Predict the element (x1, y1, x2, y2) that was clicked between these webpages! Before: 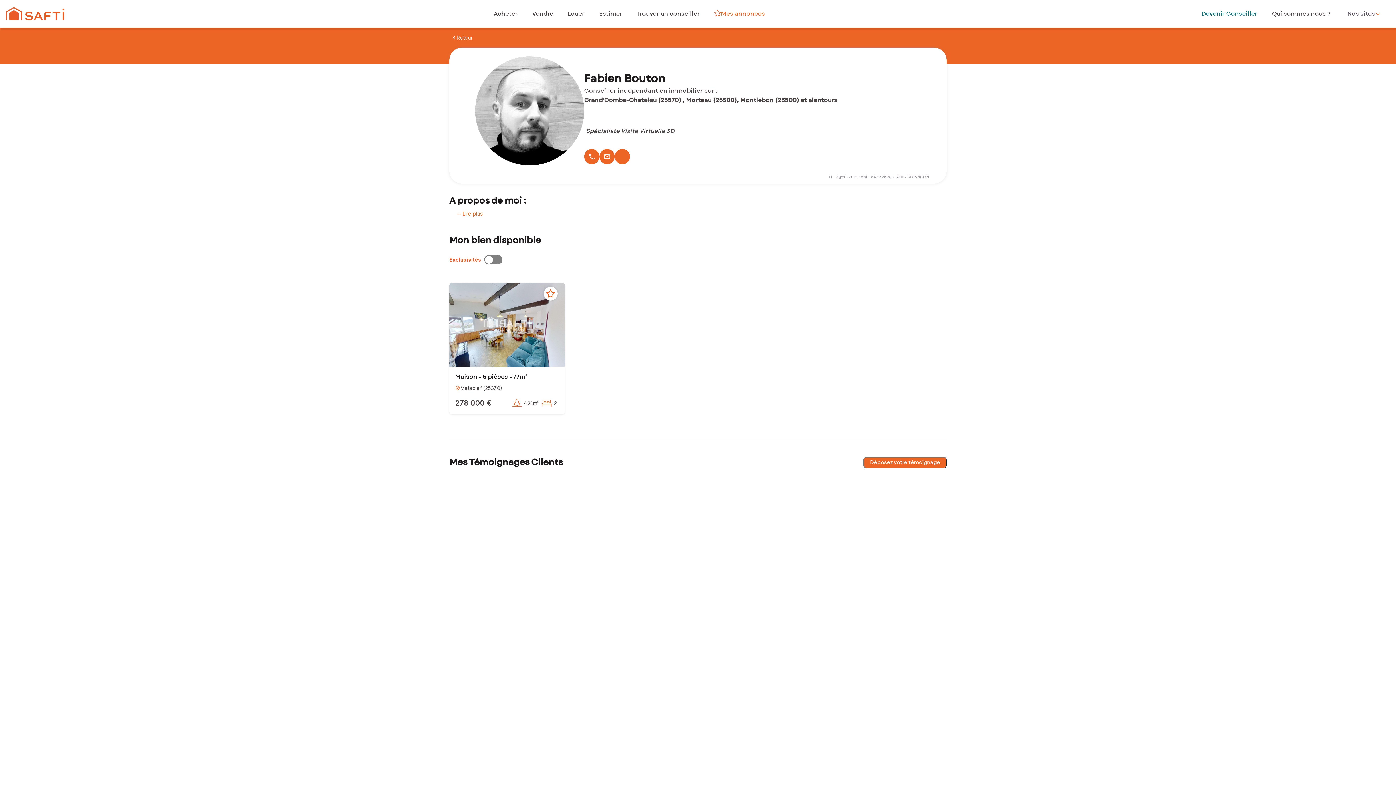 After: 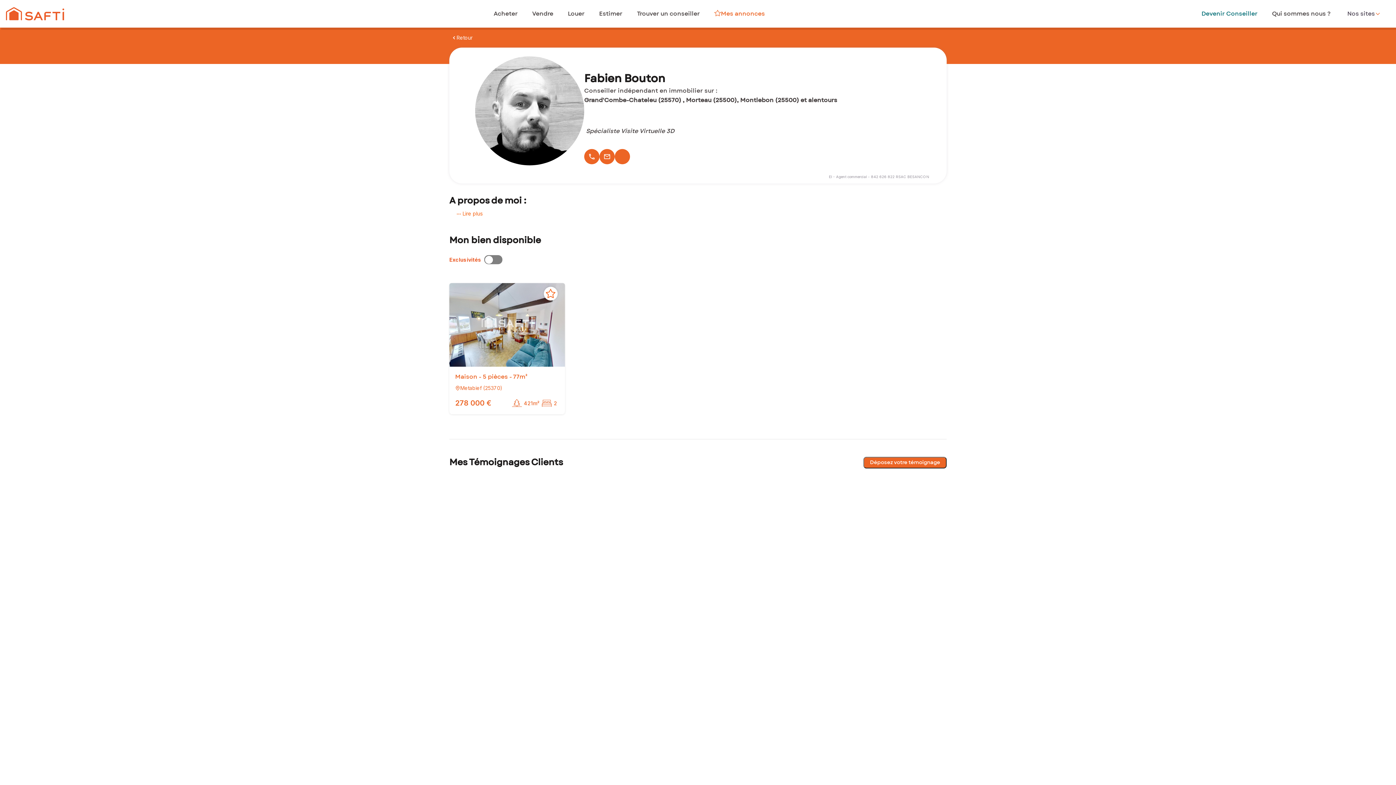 Action: bbox: (544, 286, 557, 300) label: Supprimer l'annonce 1442421 de mes favoris